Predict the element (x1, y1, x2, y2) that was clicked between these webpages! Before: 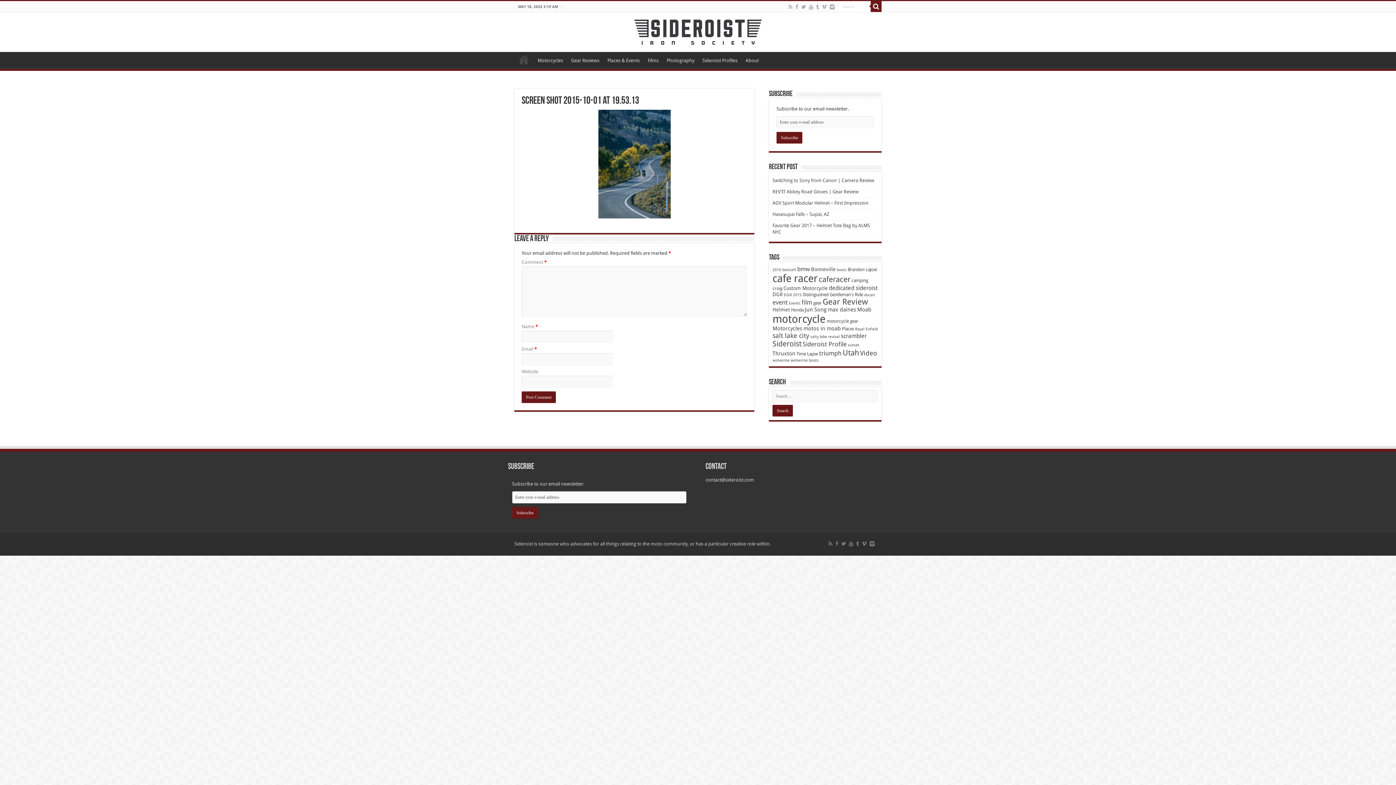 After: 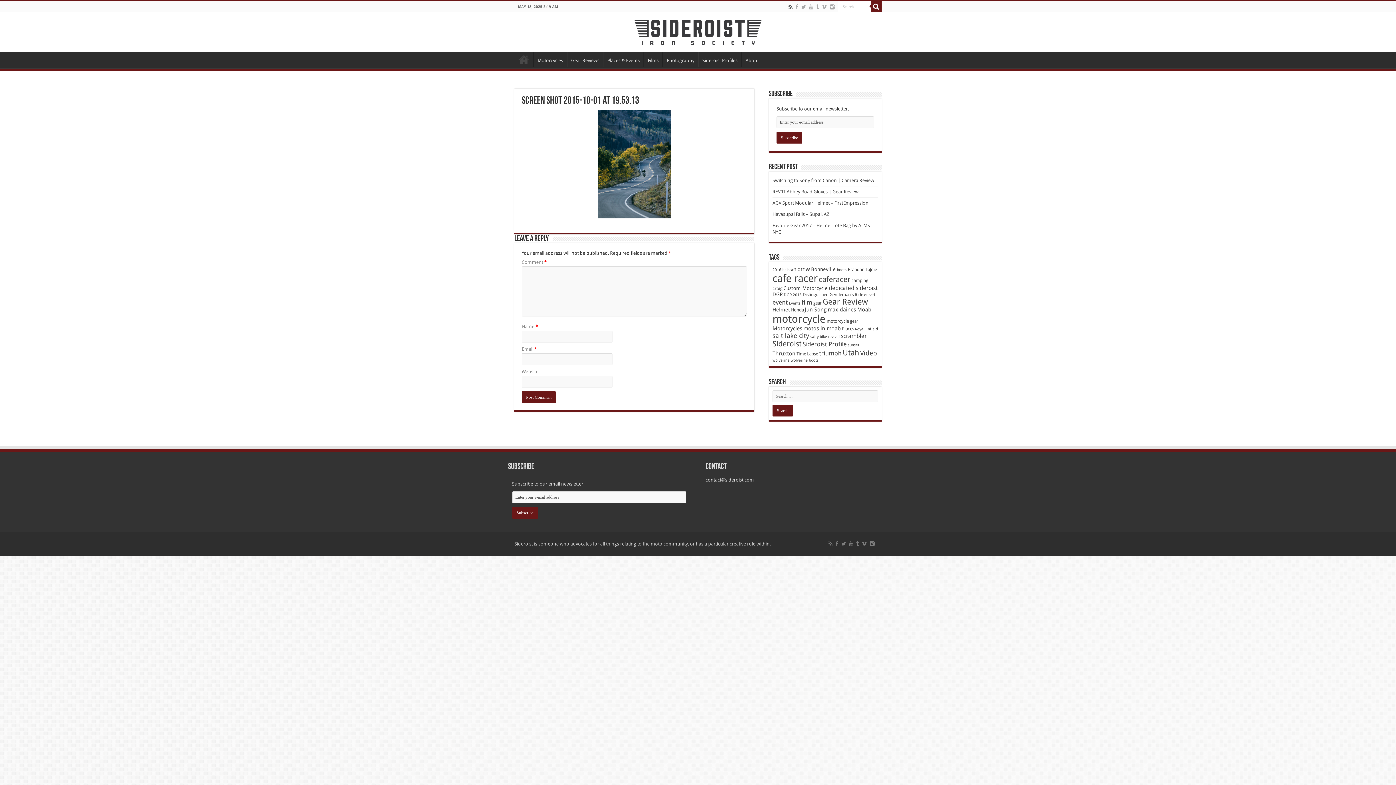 Action: bbox: (788, 2, 793, 11)